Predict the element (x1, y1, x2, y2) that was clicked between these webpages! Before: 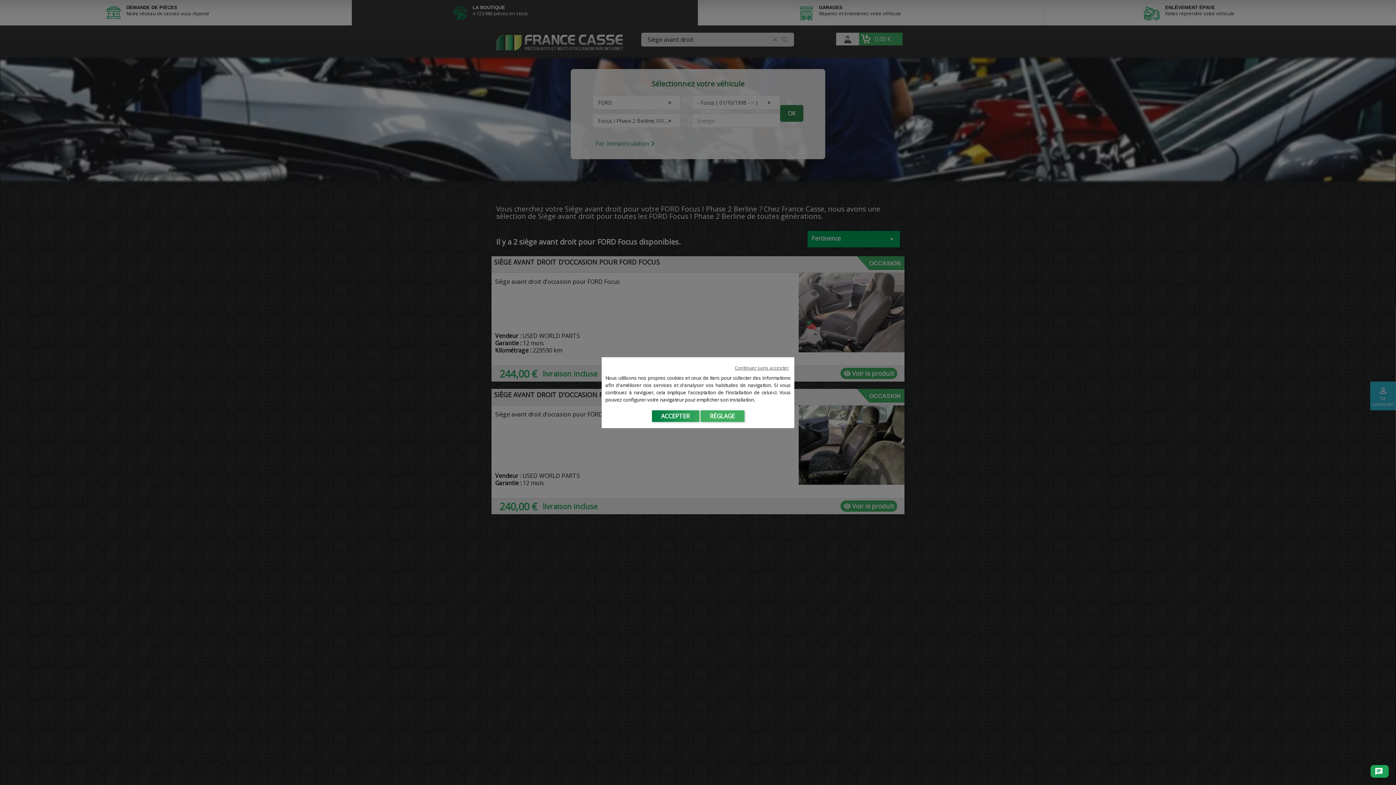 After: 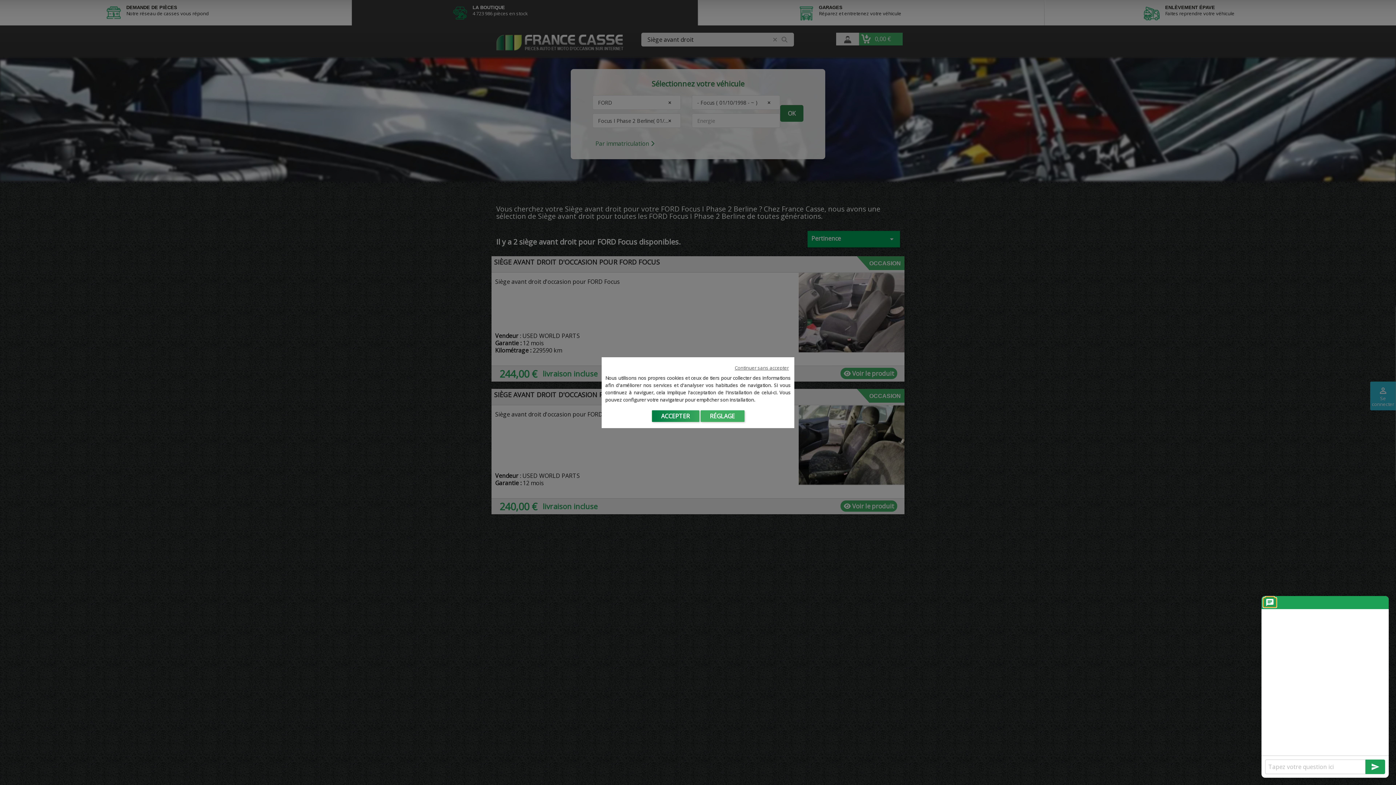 Action: bbox: (1372, 767, 1385, 776) label: Ouvrir le chat